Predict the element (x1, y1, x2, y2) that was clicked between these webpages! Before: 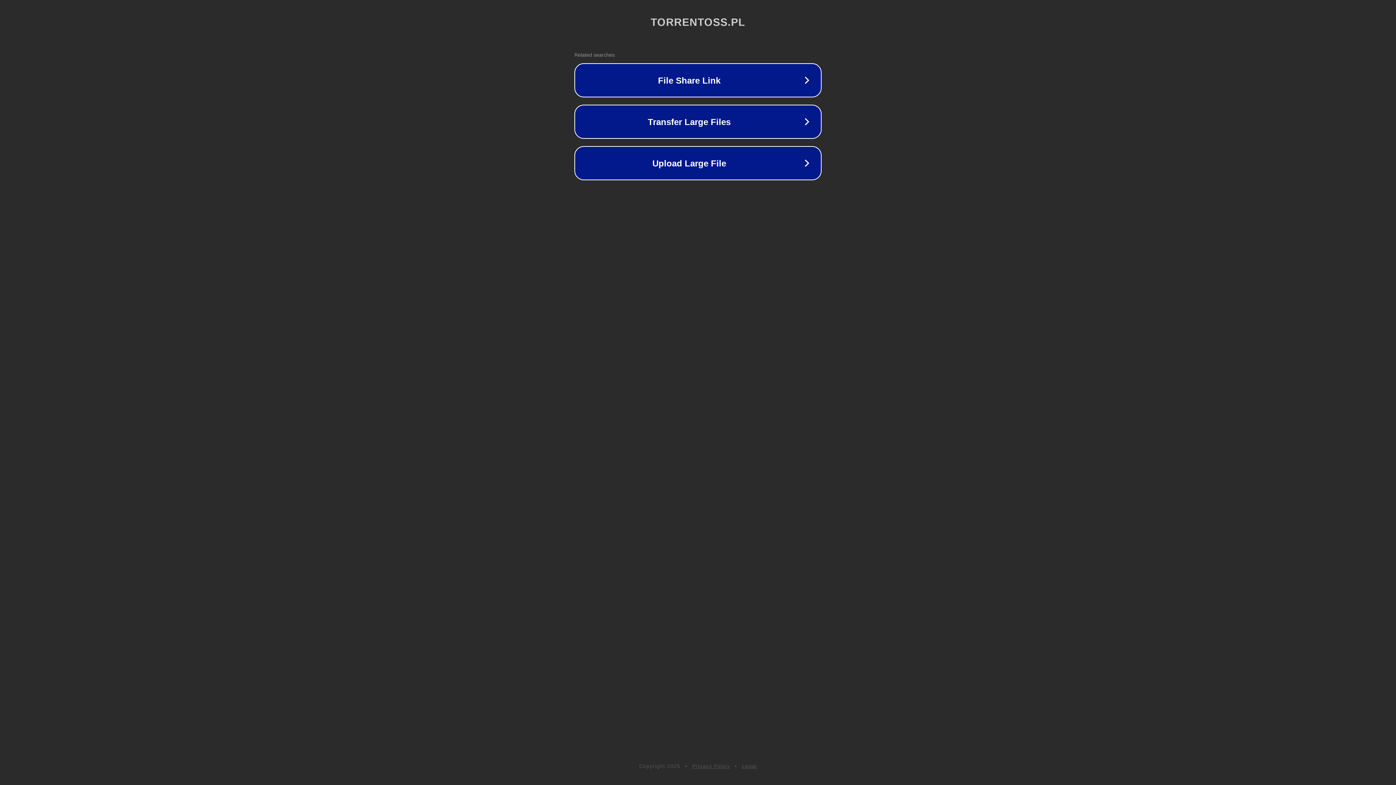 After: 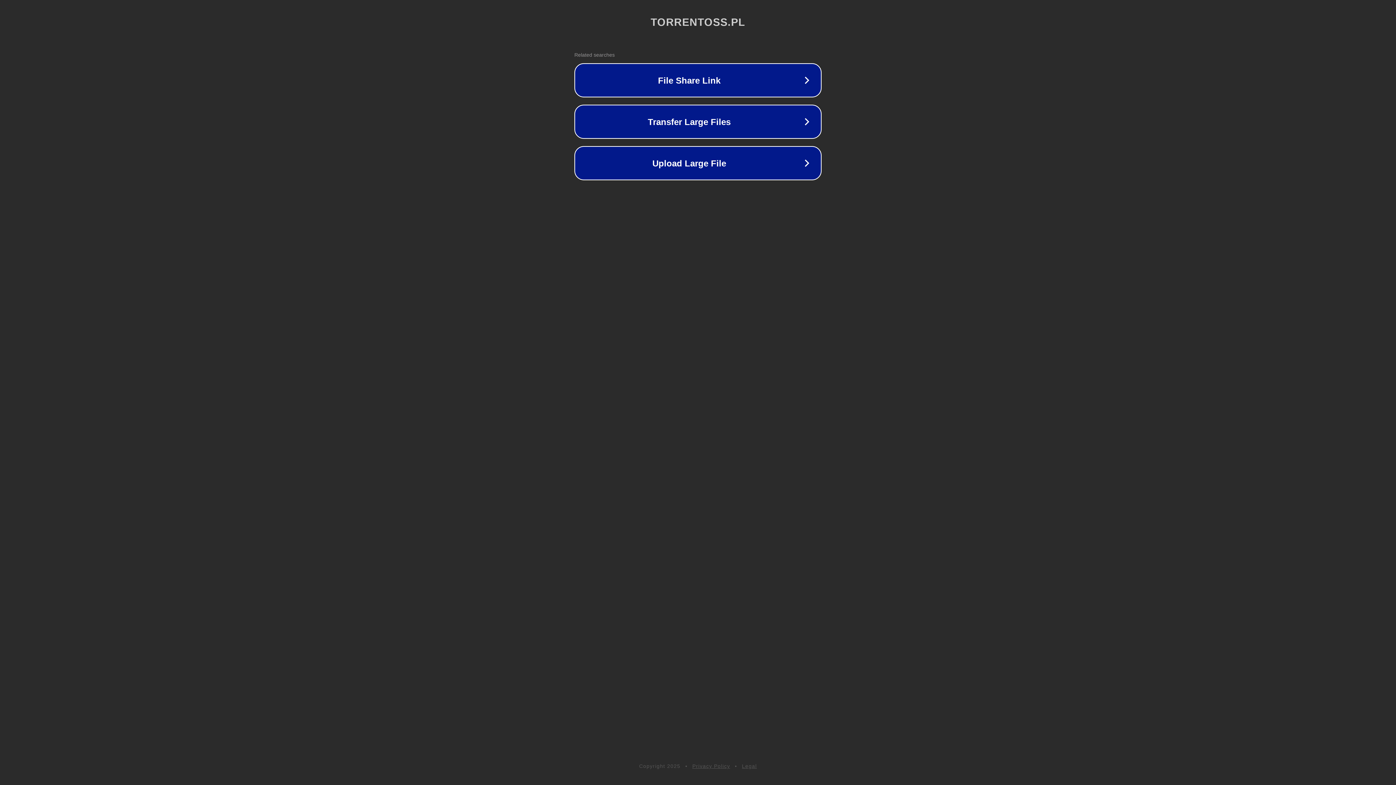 Action: label: Privacy Policy bbox: (692, 763, 730, 769)